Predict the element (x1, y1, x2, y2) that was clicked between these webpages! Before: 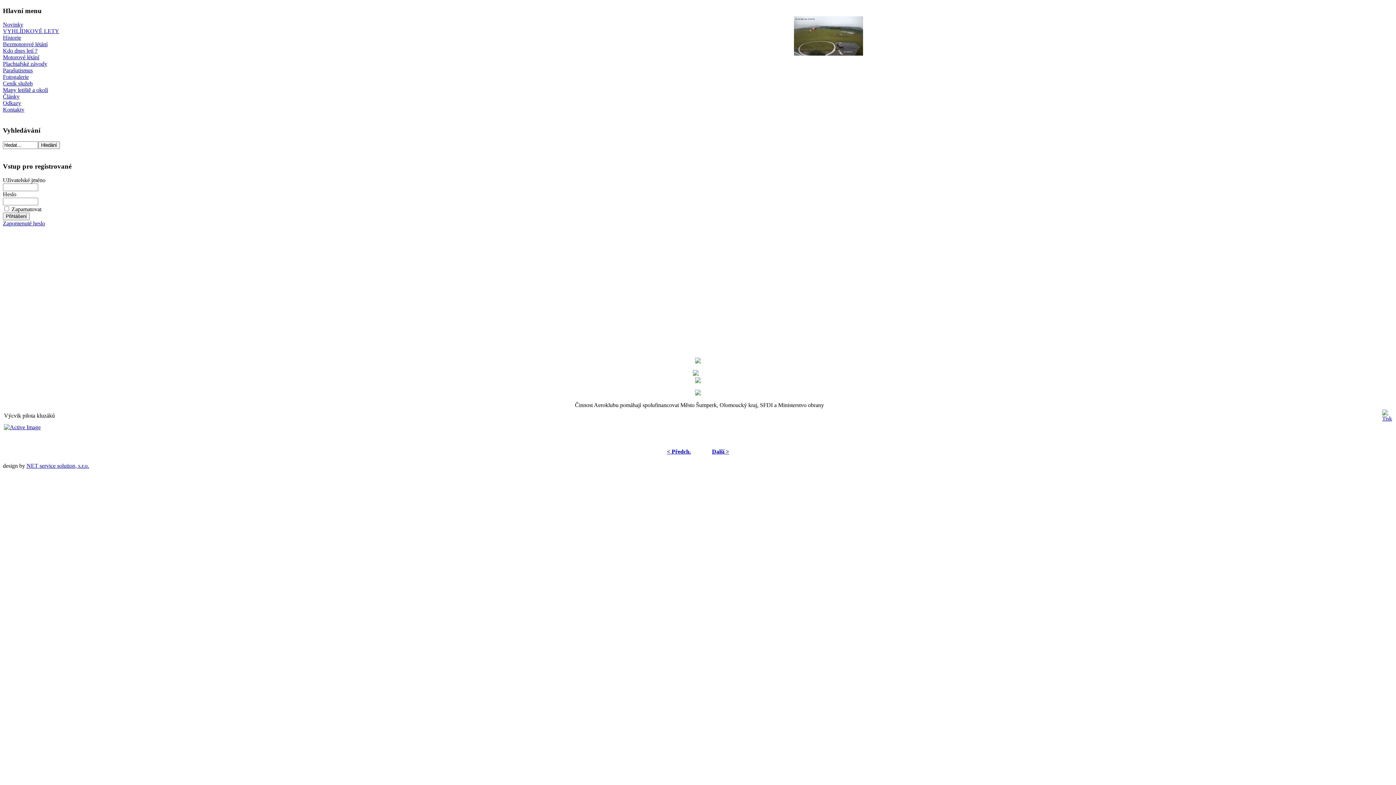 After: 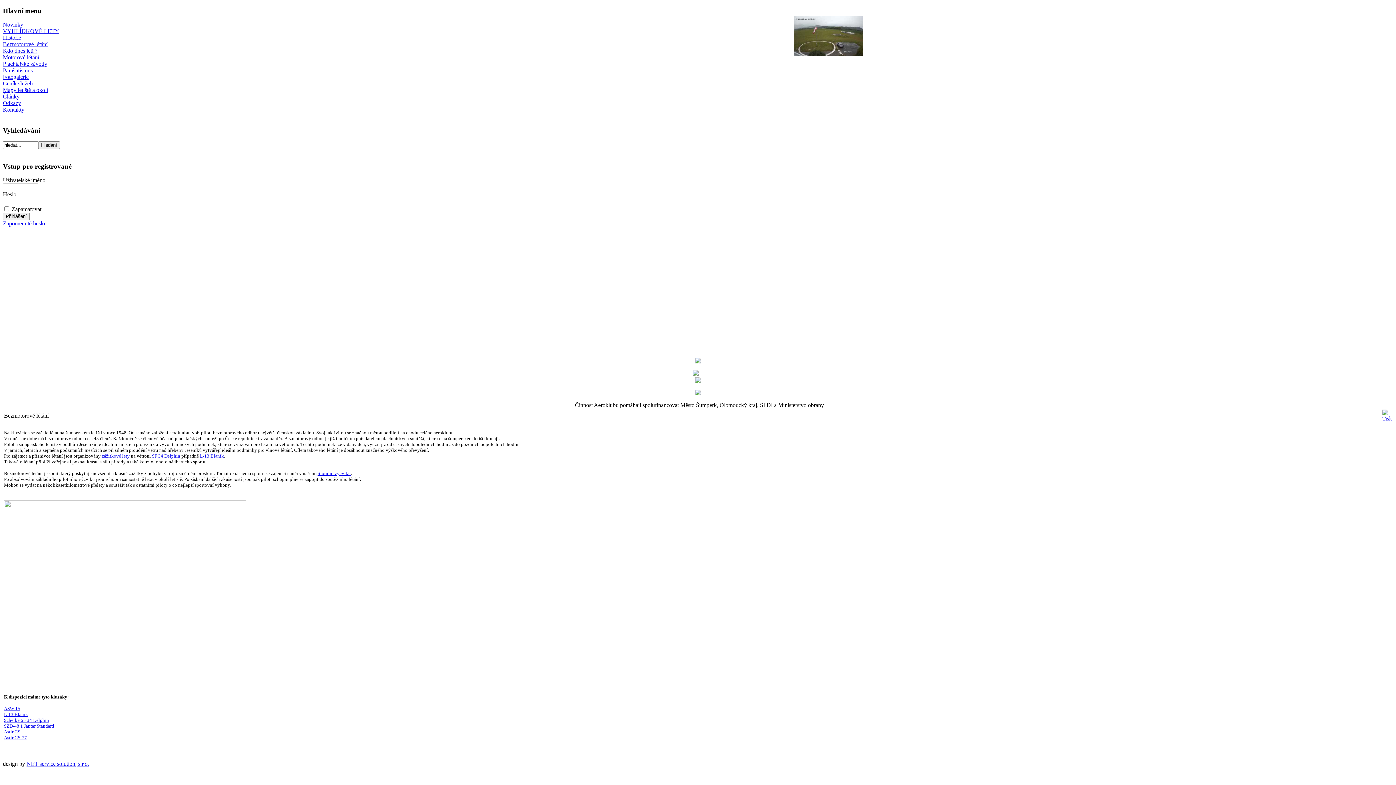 Action: label: Bezmotorové létání bbox: (2, 41, 47, 47)